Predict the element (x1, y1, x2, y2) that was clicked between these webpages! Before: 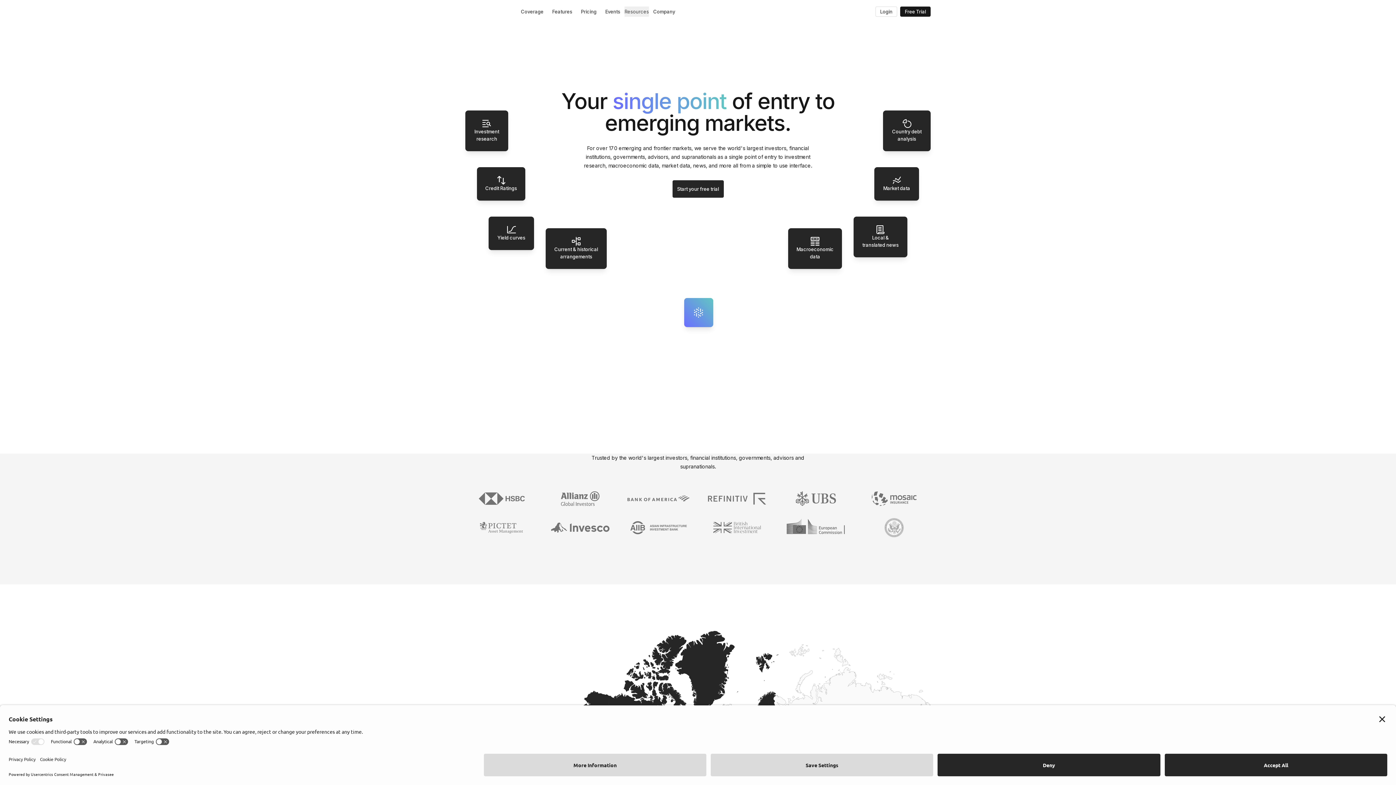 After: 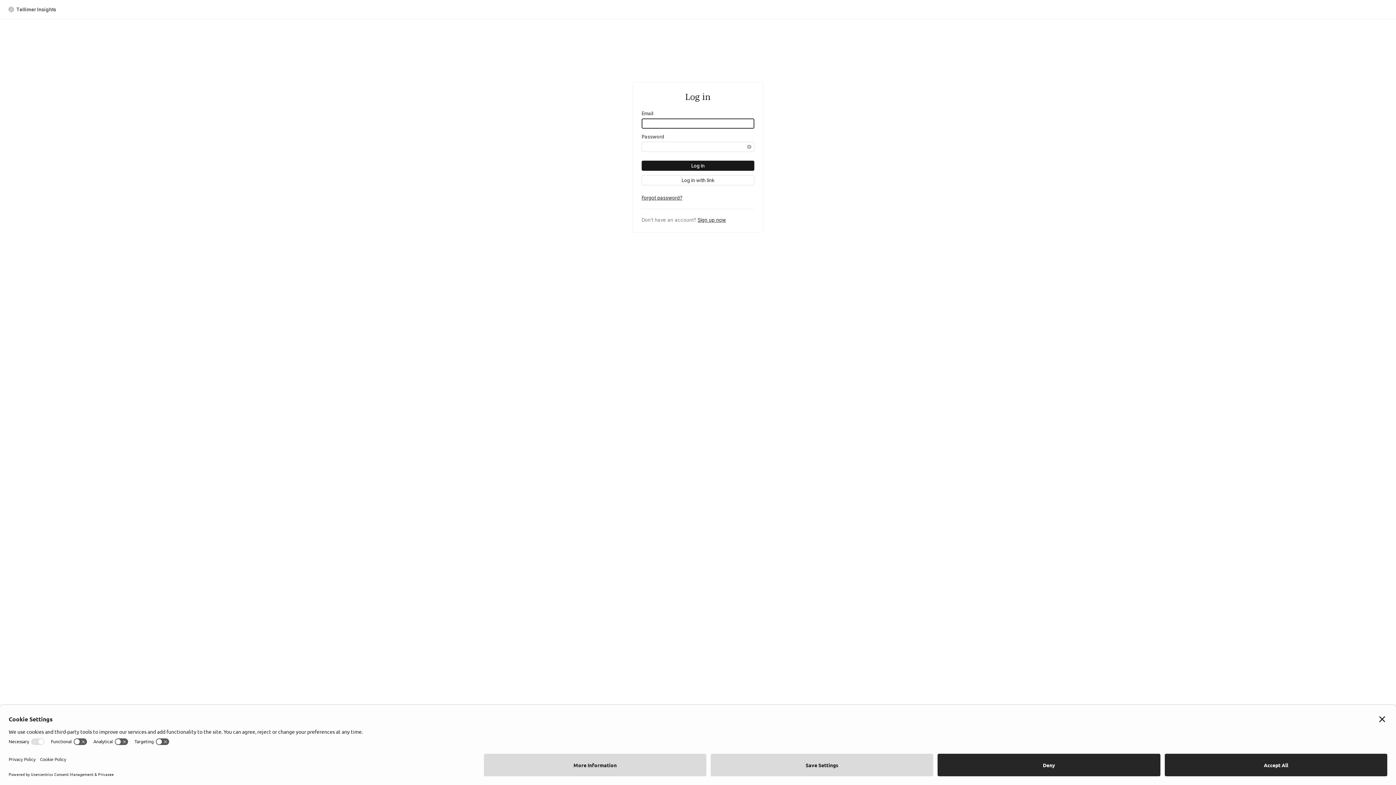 Action: bbox: (875, 6, 897, 16) label: Login